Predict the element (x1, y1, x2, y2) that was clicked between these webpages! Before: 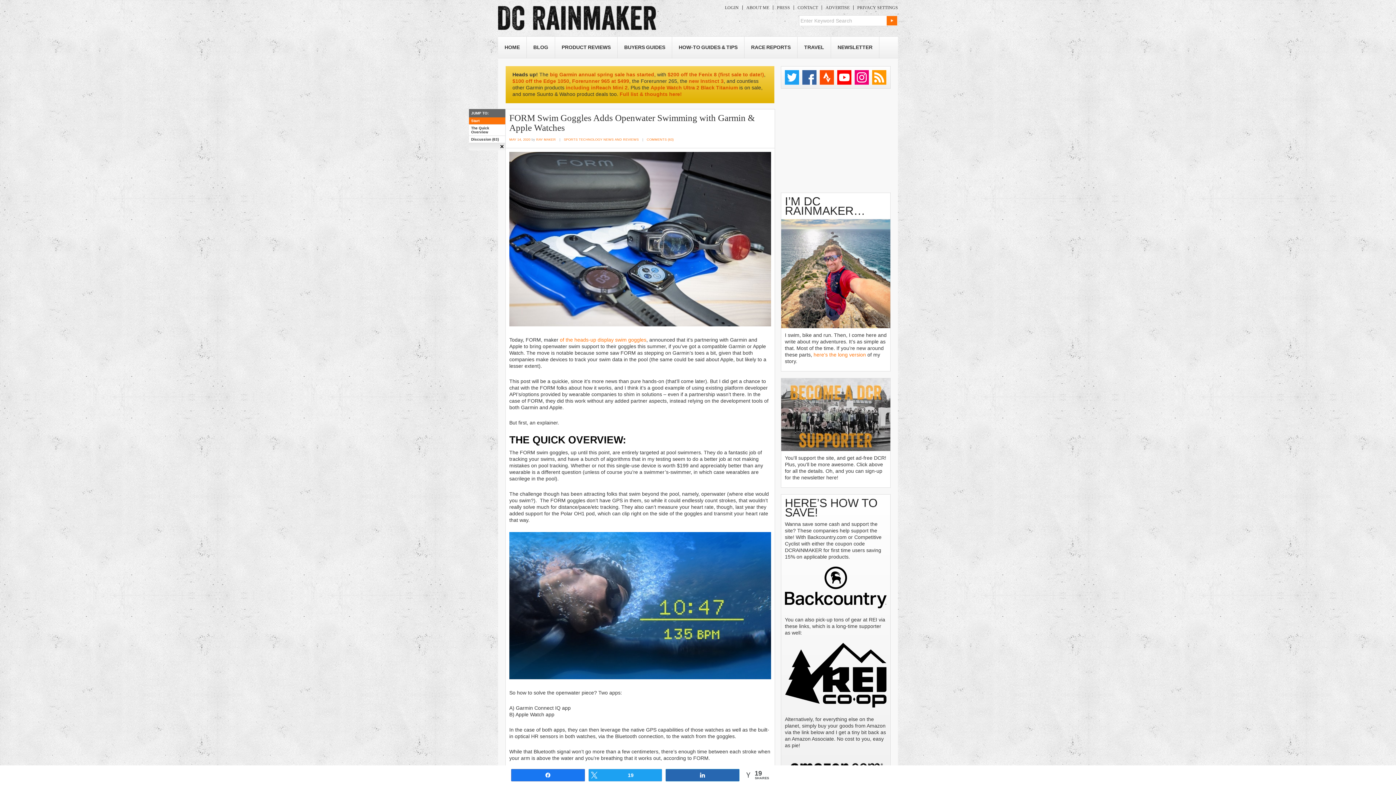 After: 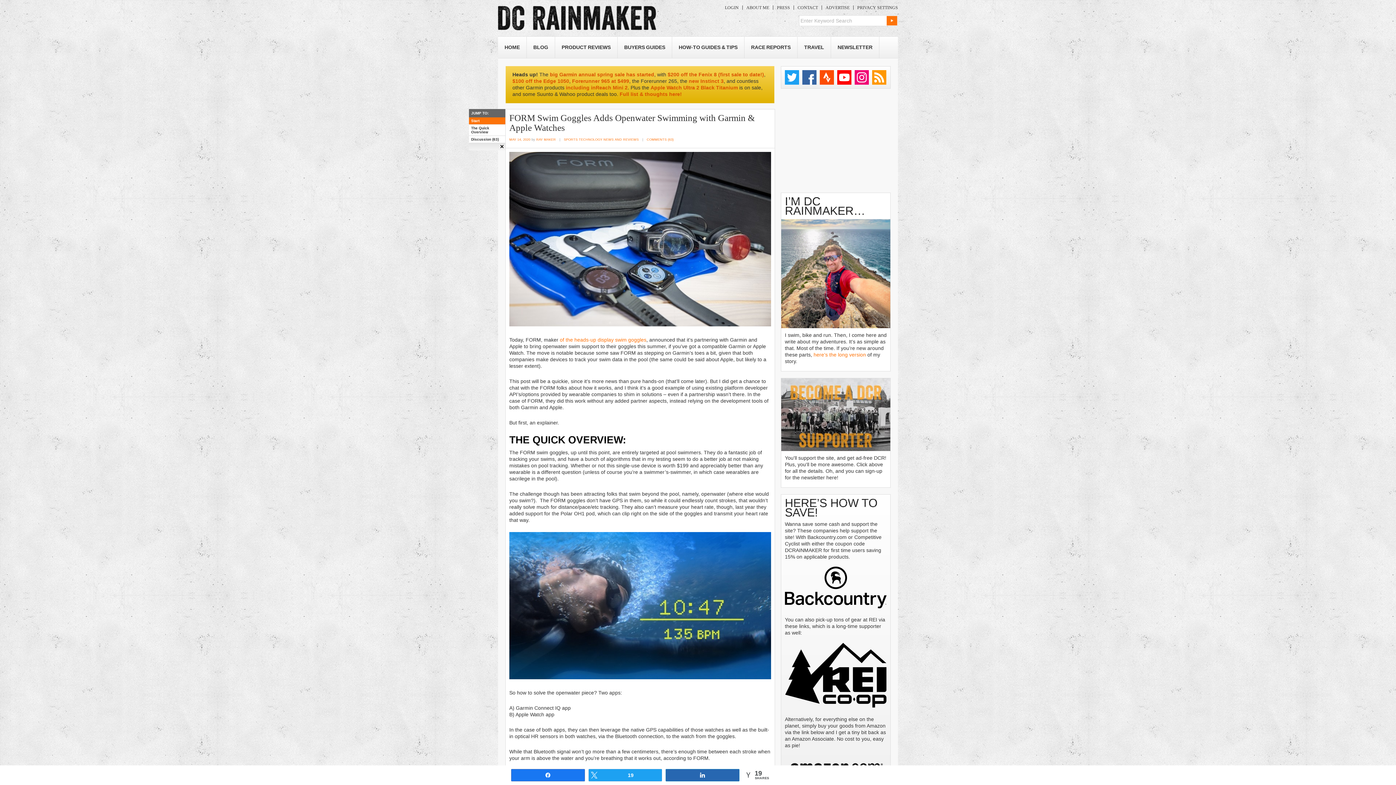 Action: label: Start bbox: (469, 117, 505, 124)